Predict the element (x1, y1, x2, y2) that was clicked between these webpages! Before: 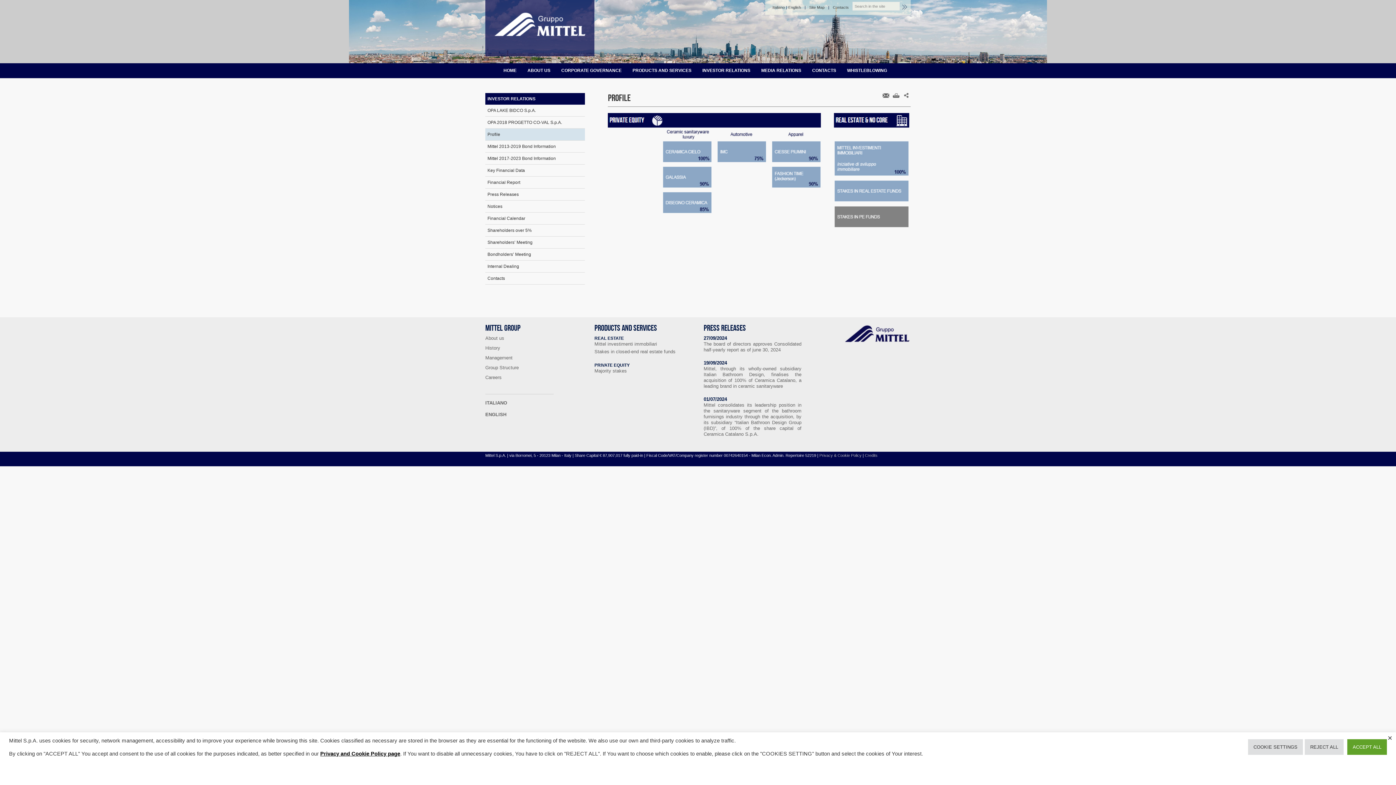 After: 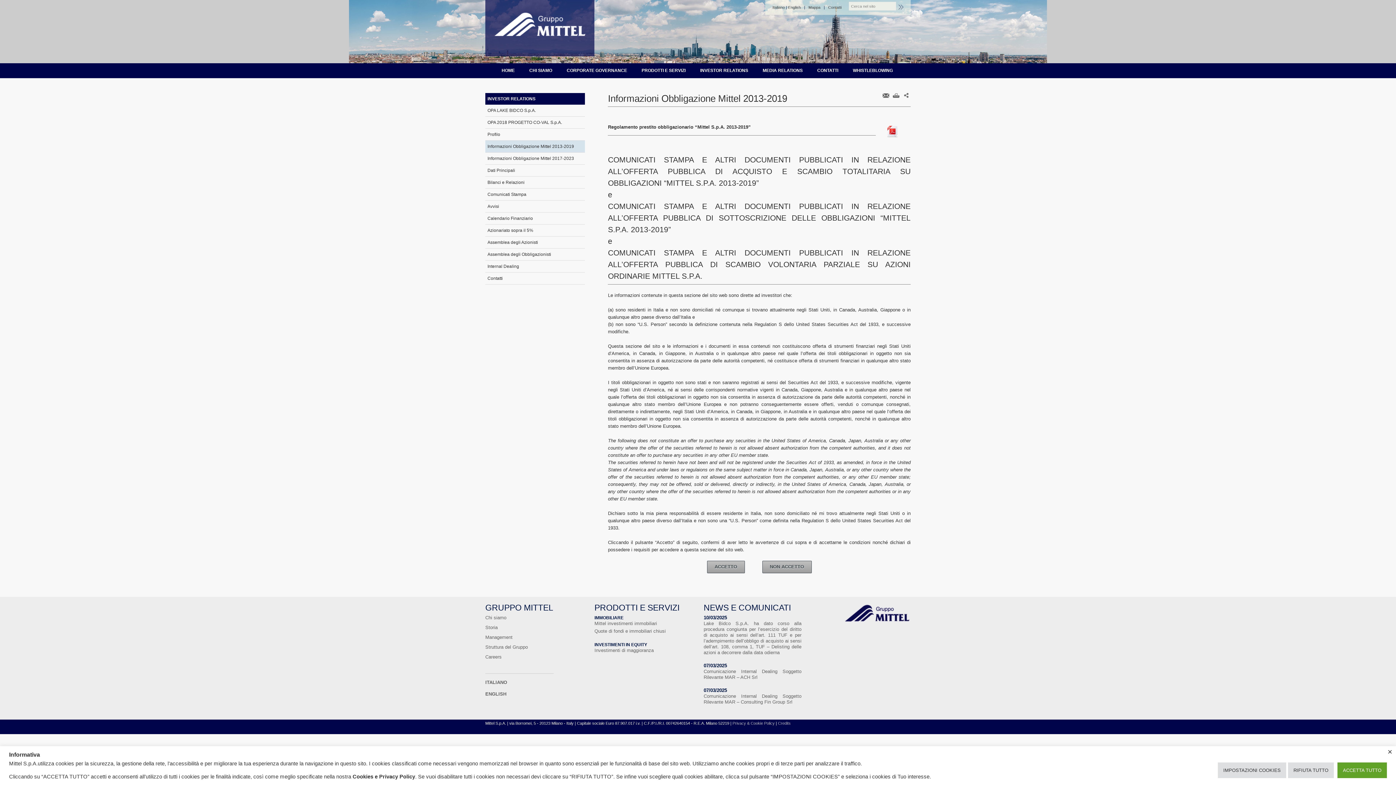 Action: label: Mittel 2013-2019 Bond Information bbox: (485, 140, 585, 152)